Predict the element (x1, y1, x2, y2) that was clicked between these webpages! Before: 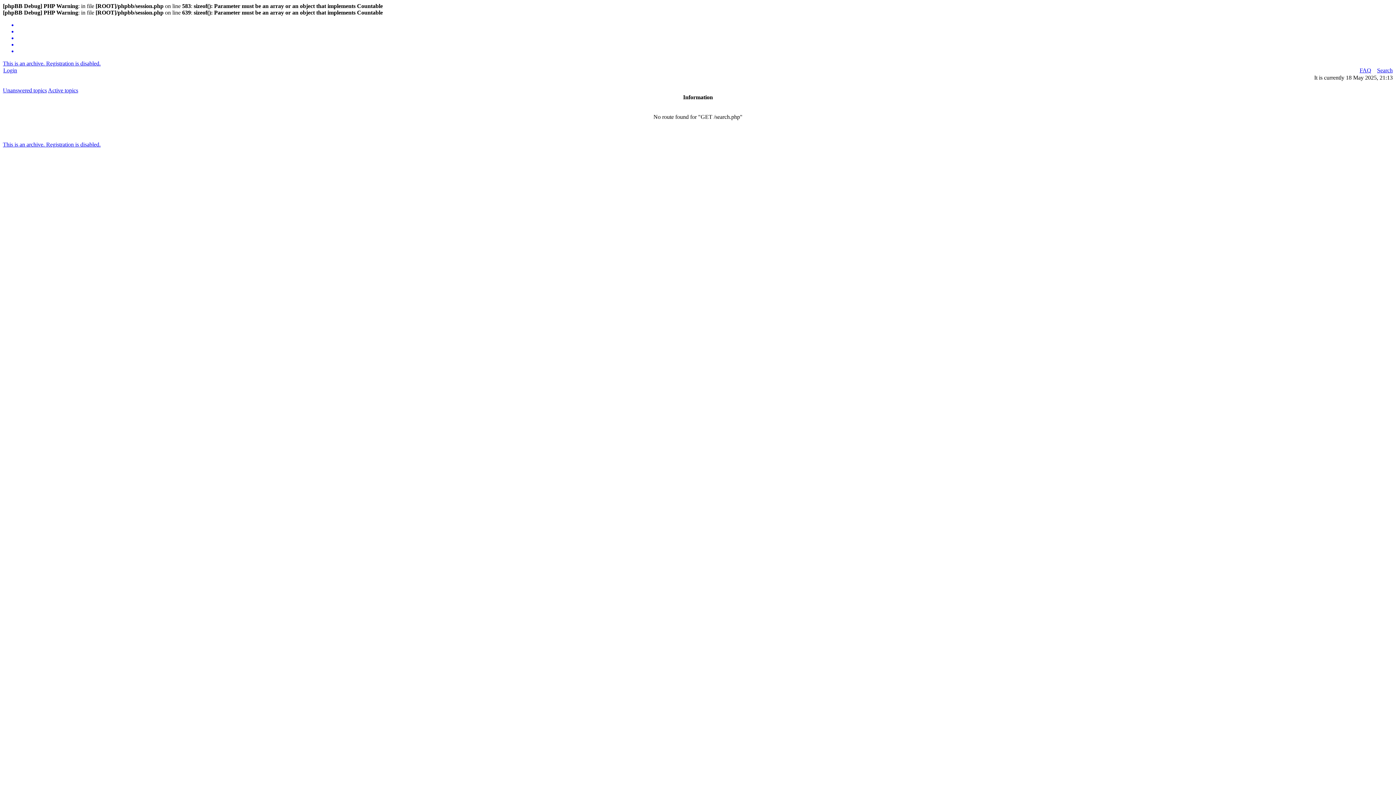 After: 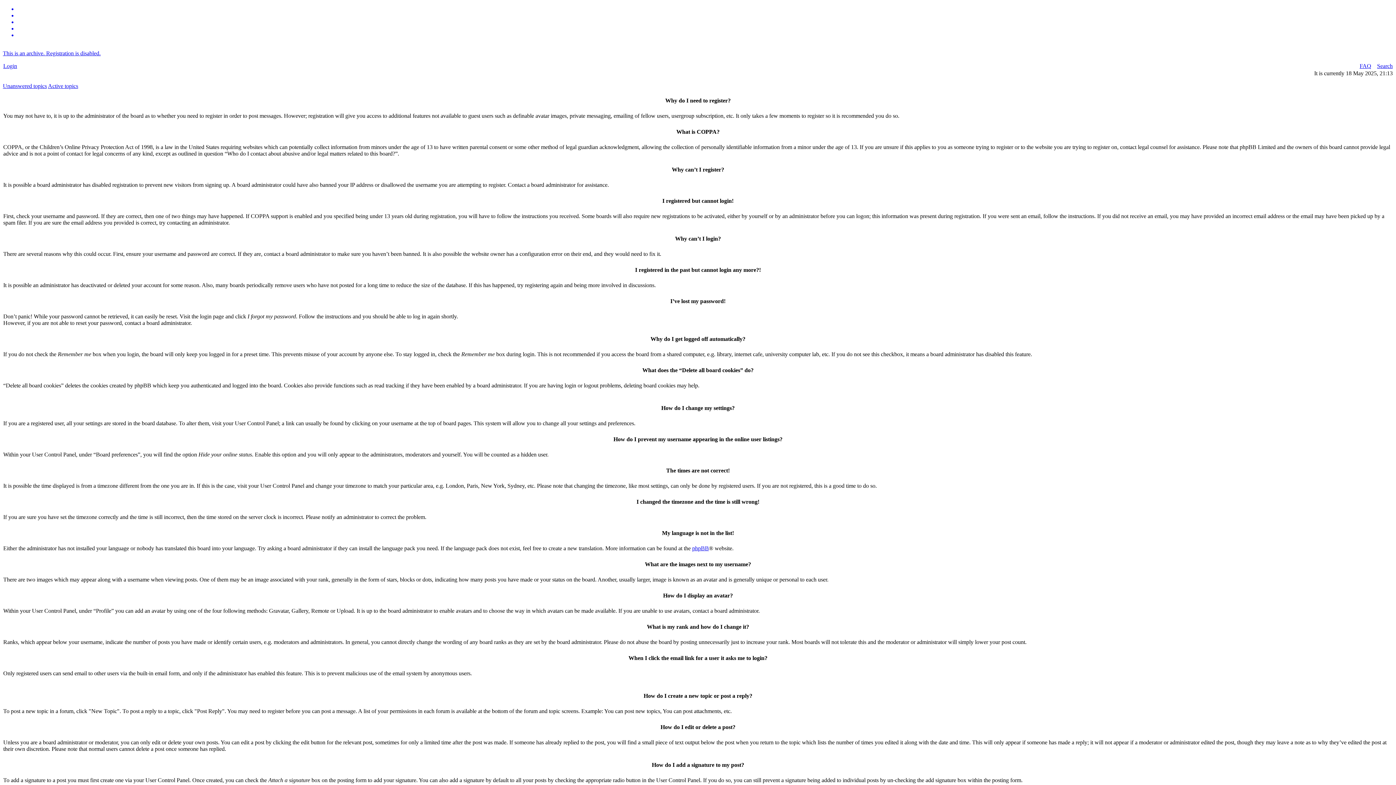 Action: bbox: (1360, 67, 1371, 73) label: FAQ